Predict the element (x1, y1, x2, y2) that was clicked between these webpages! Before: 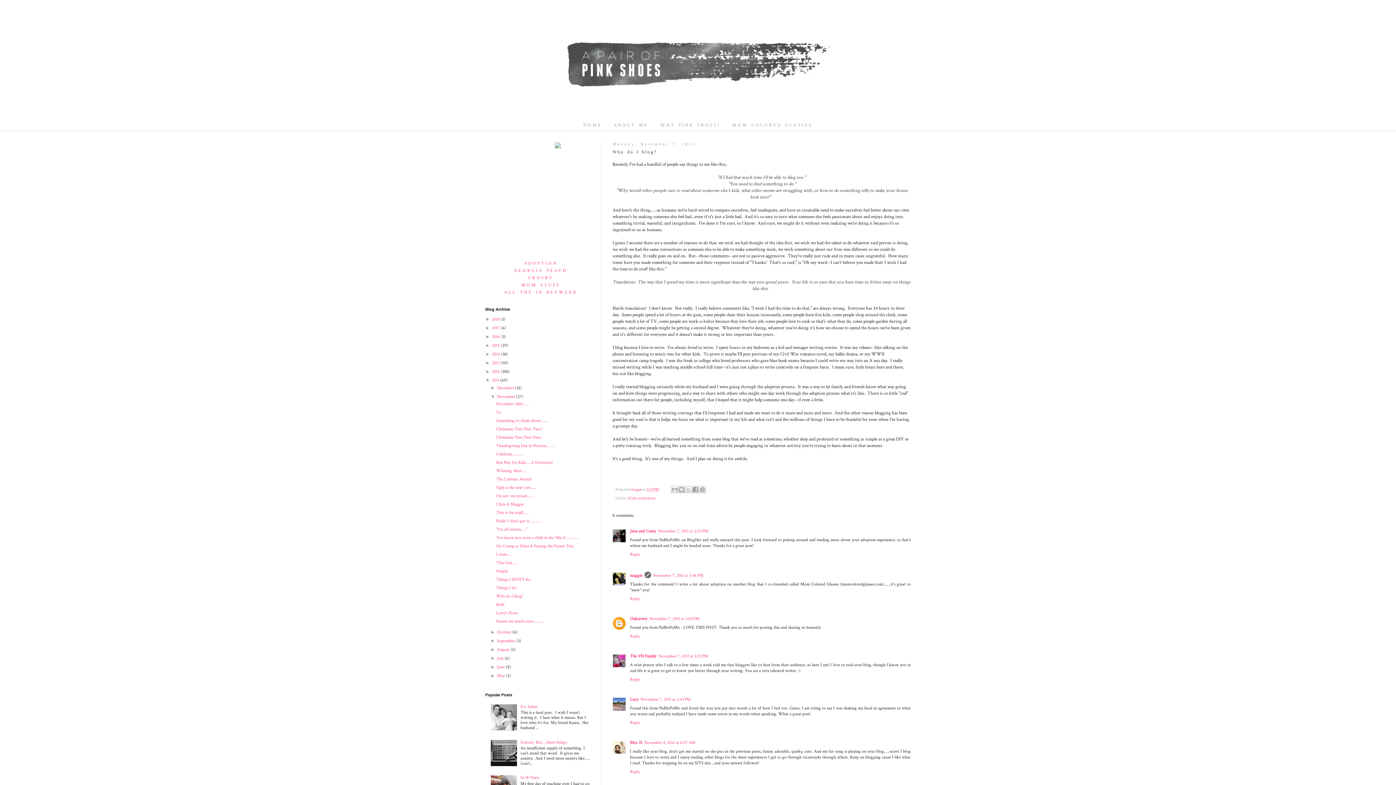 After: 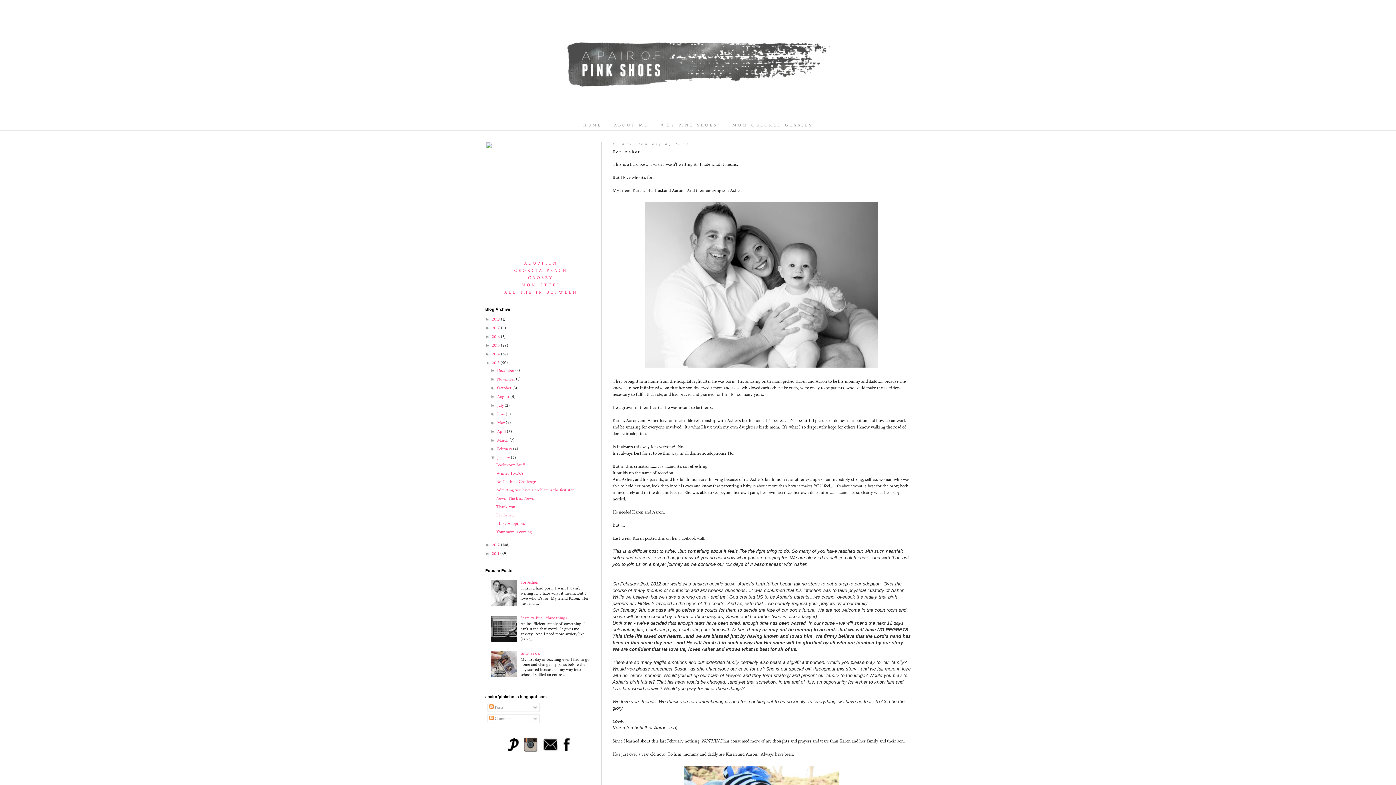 Action: label: For Asher. bbox: (520, 704, 538, 709)